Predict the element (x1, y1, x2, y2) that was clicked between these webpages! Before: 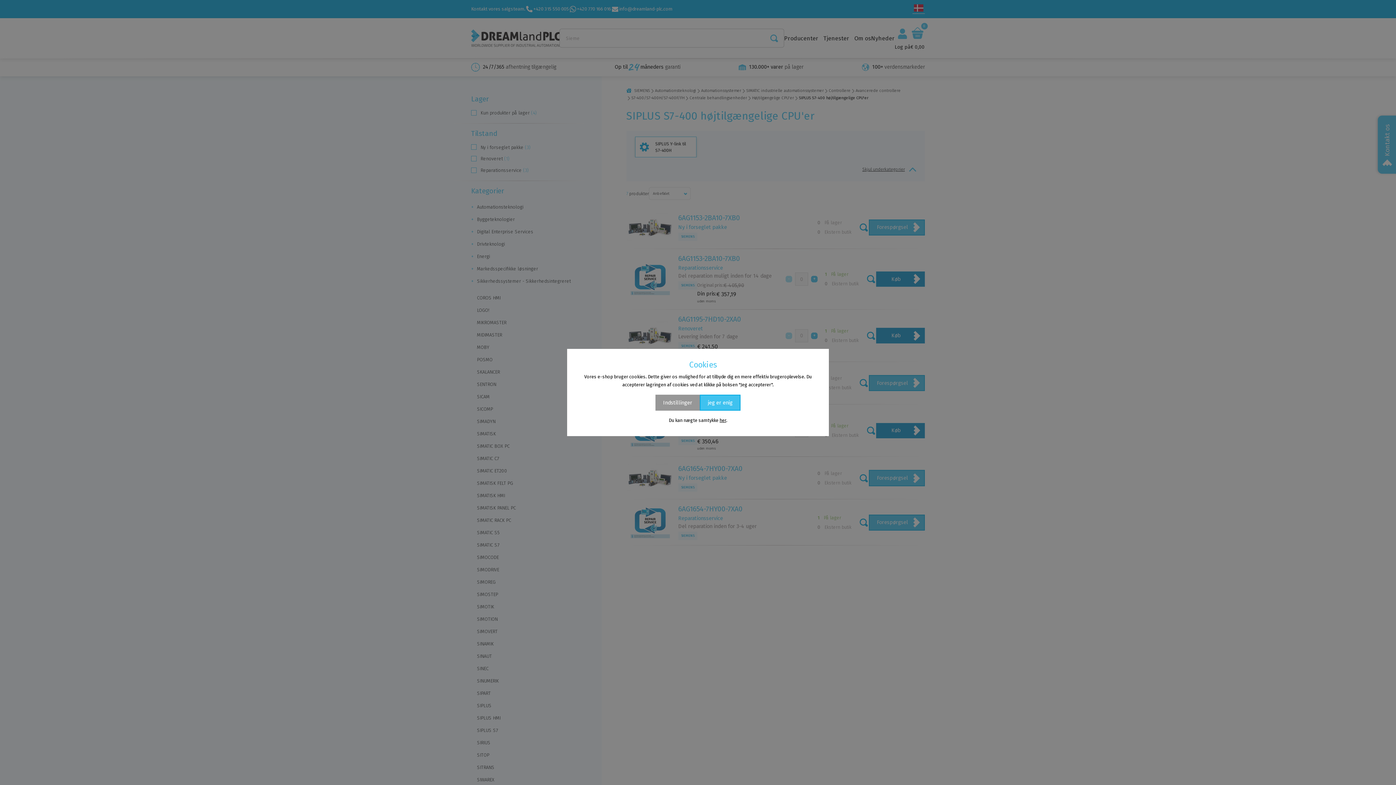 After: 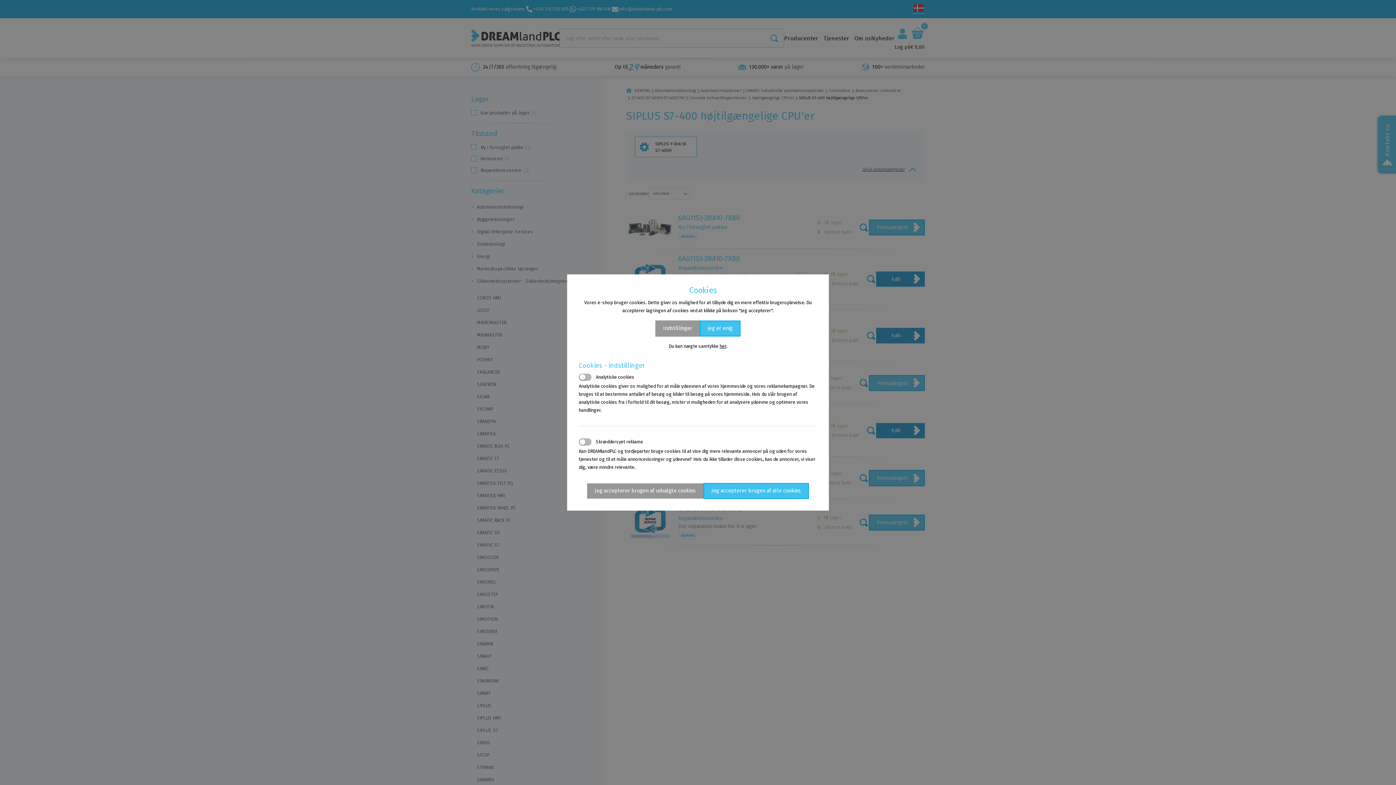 Action: bbox: (655, 394, 700, 411) label: Indstillinger